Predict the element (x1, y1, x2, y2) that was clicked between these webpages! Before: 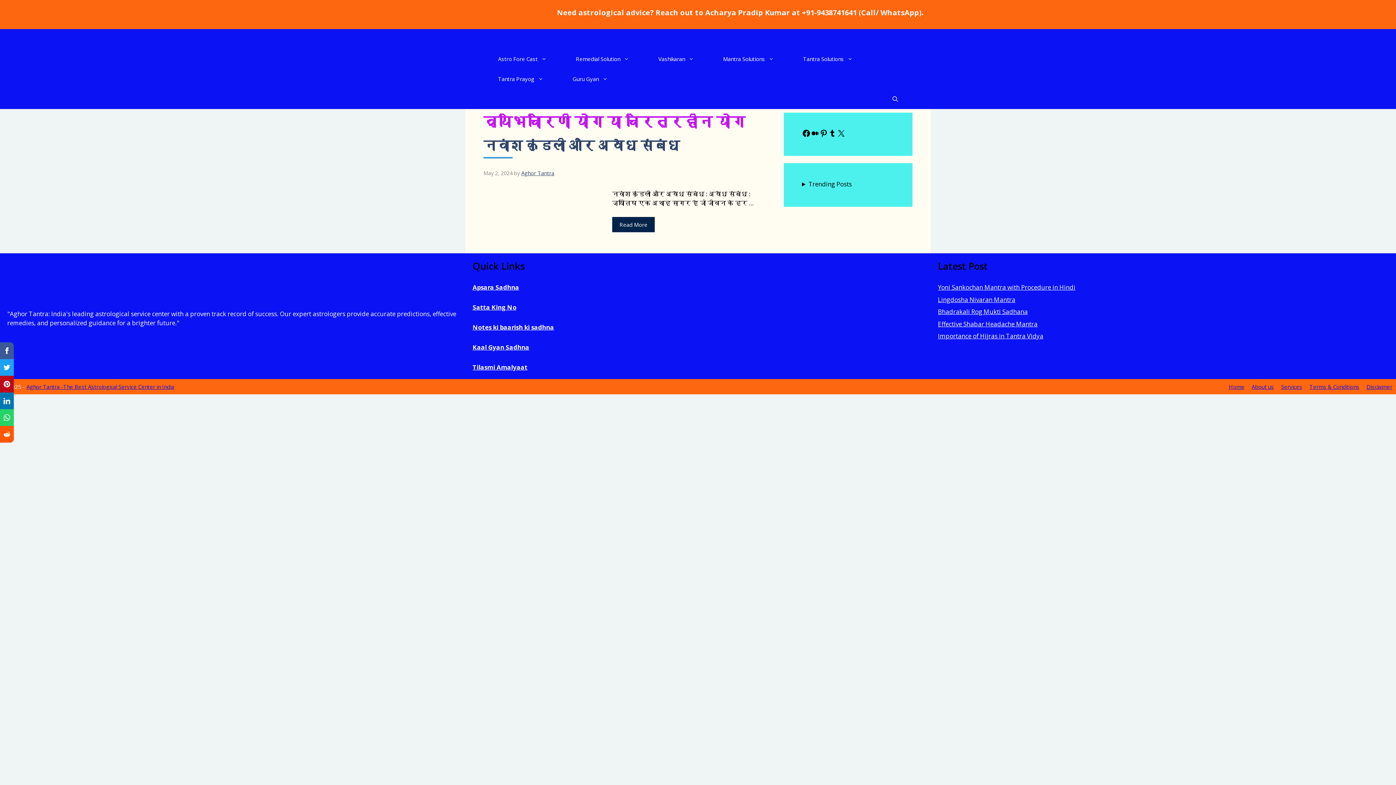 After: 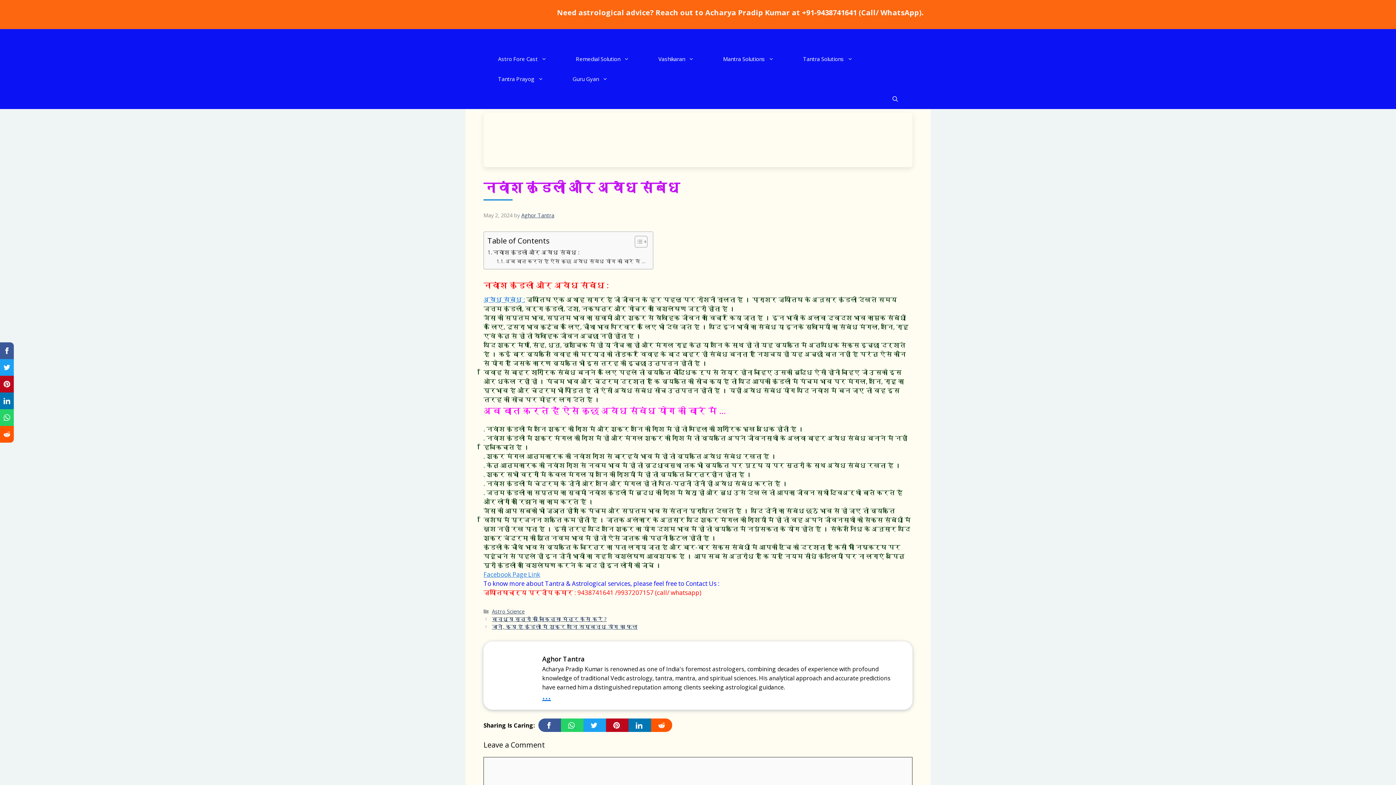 Action: label: नवांश कुंडली और अवैध संबंध bbox: (483, 136, 680, 154)